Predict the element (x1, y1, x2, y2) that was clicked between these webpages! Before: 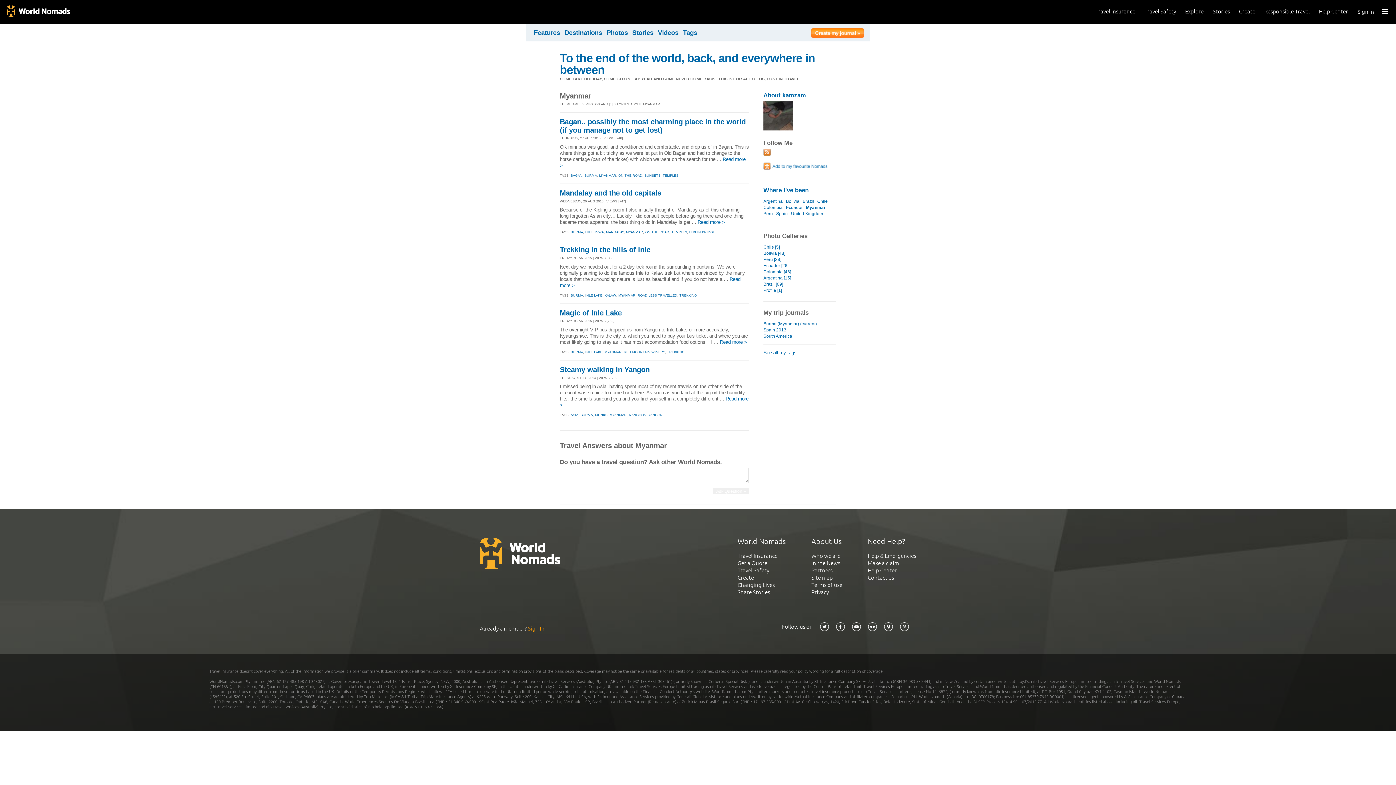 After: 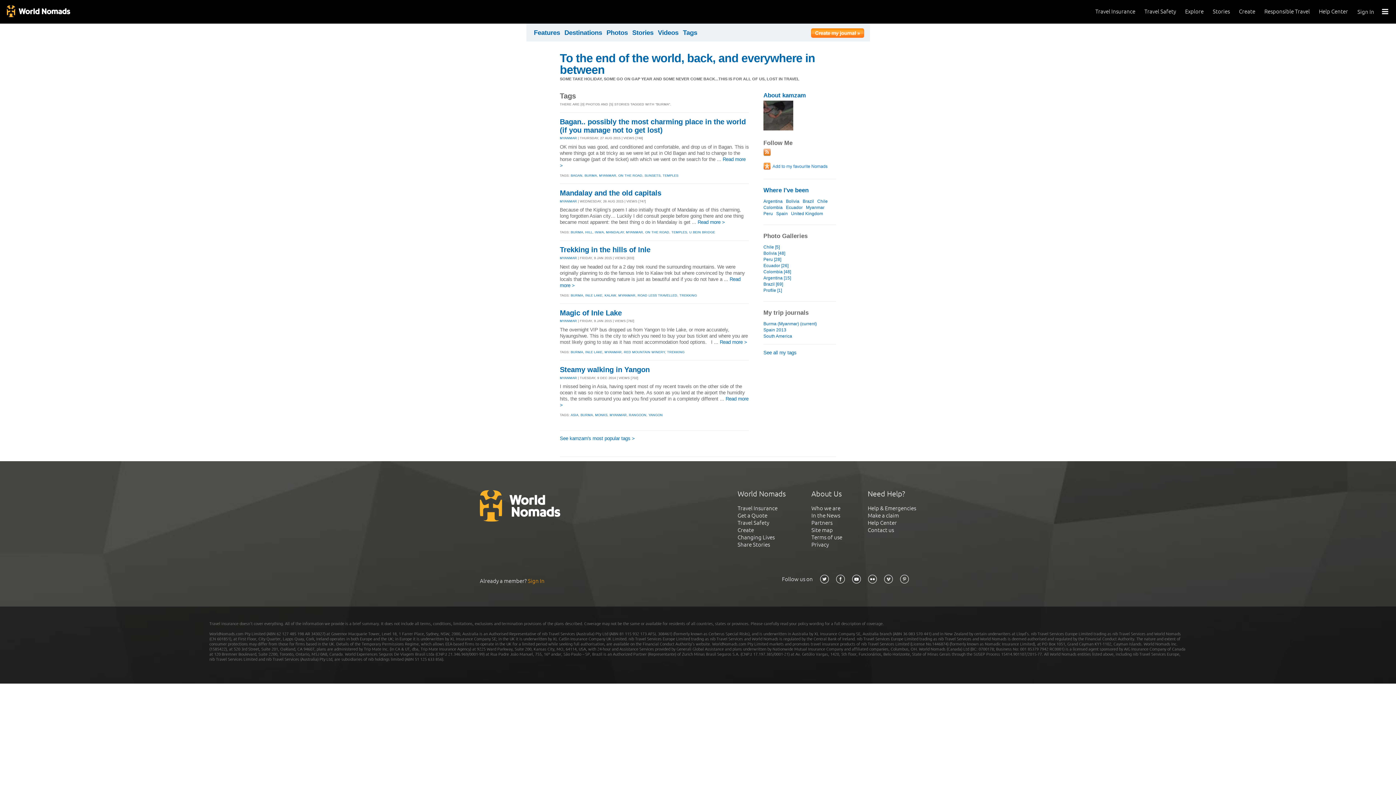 Action: bbox: (570, 230, 583, 234) label: BURMA